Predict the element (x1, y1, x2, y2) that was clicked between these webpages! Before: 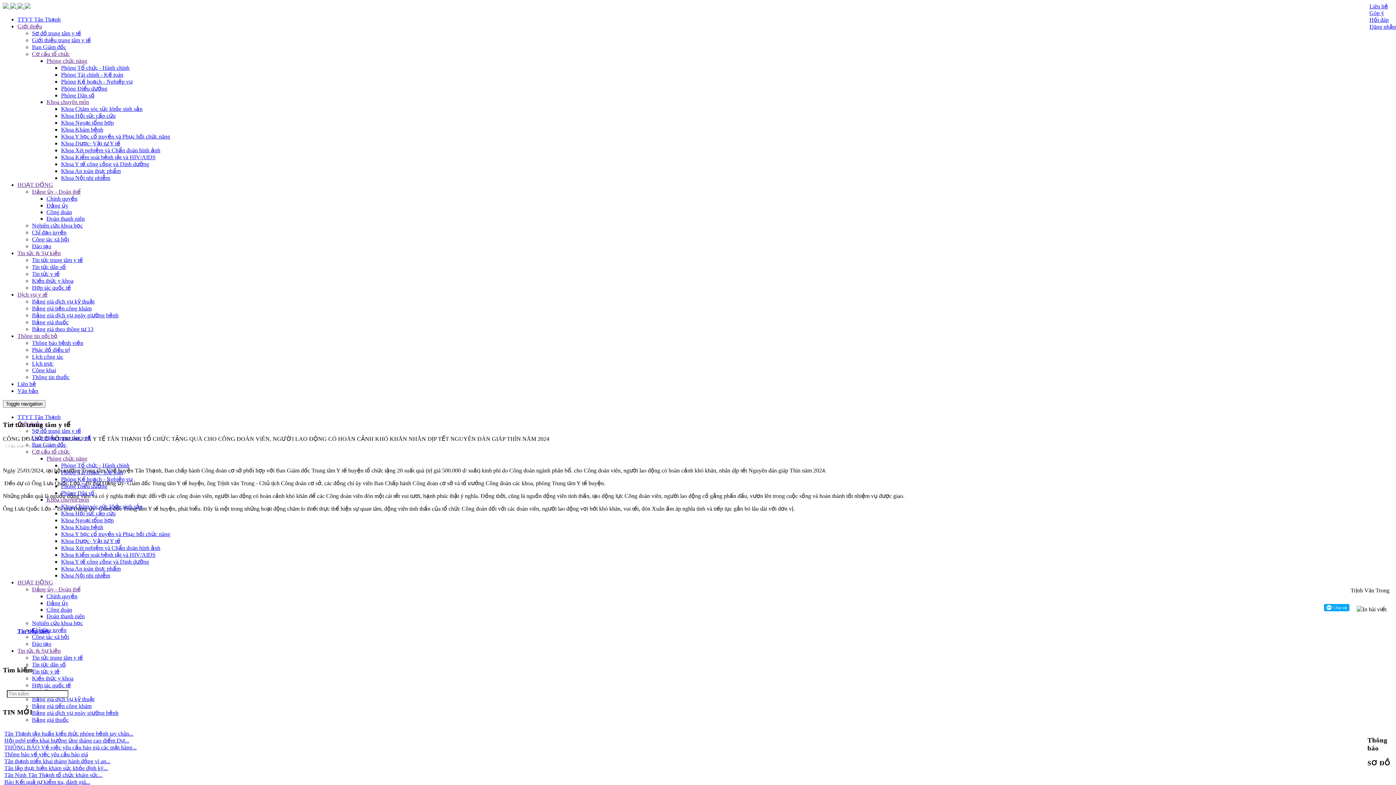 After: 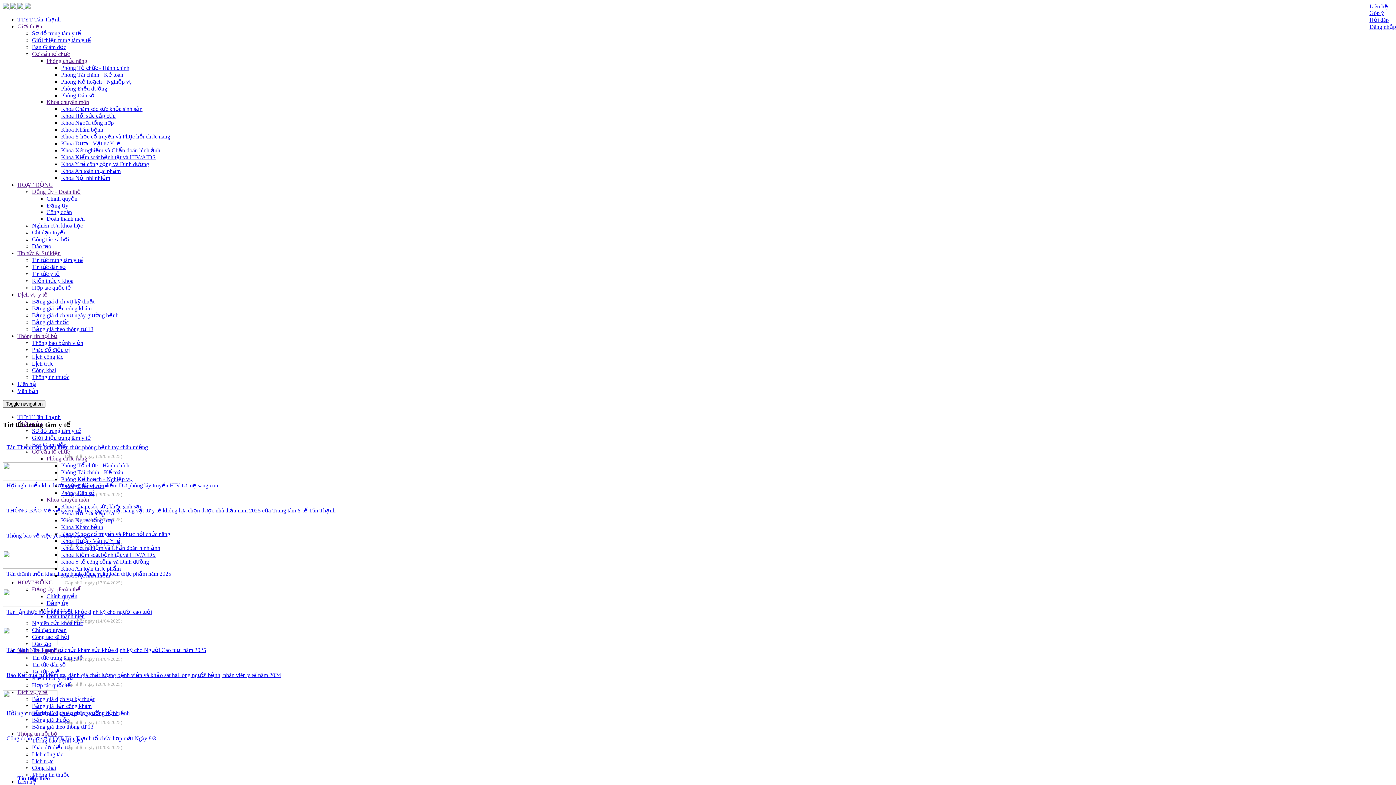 Action: bbox: (32, 257, 82, 263) label: Tin tức trung tâm y tế